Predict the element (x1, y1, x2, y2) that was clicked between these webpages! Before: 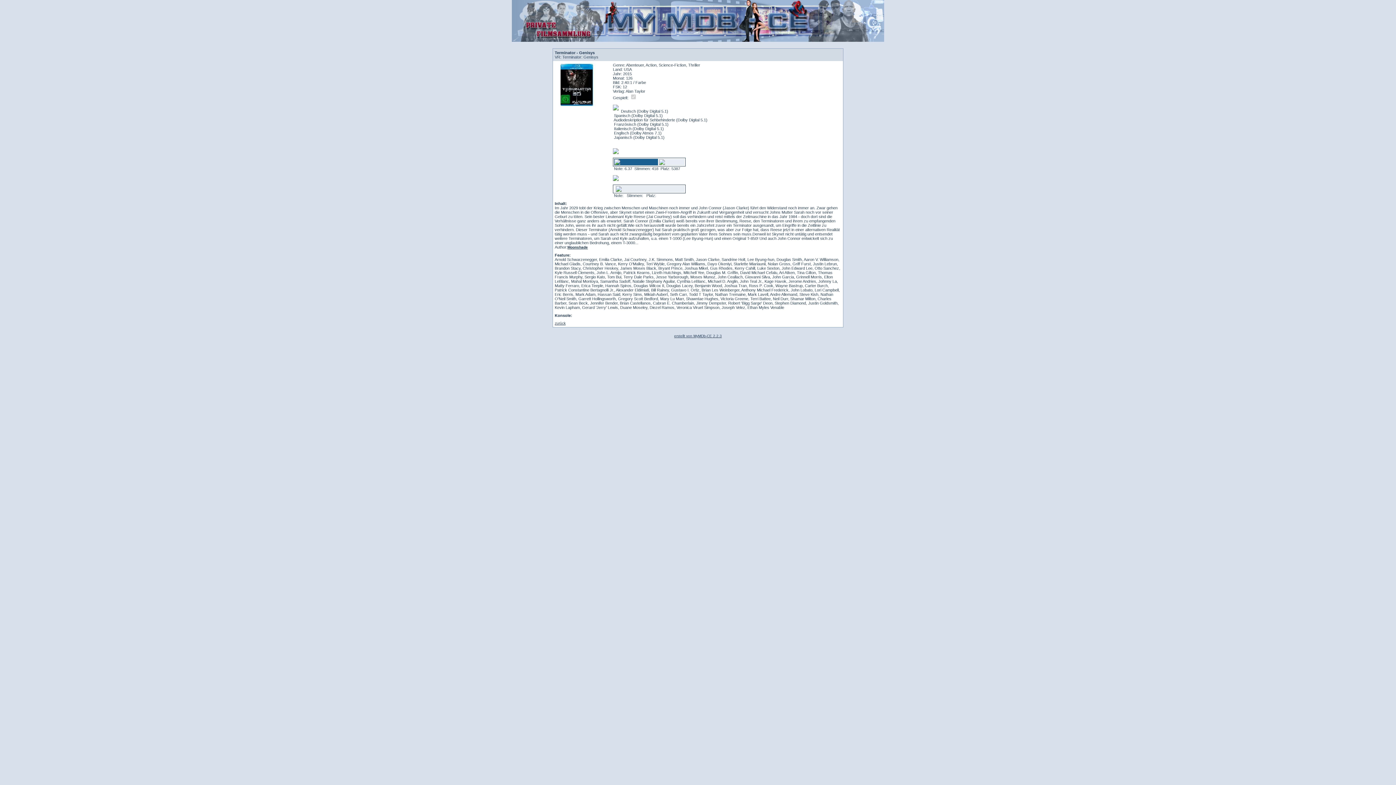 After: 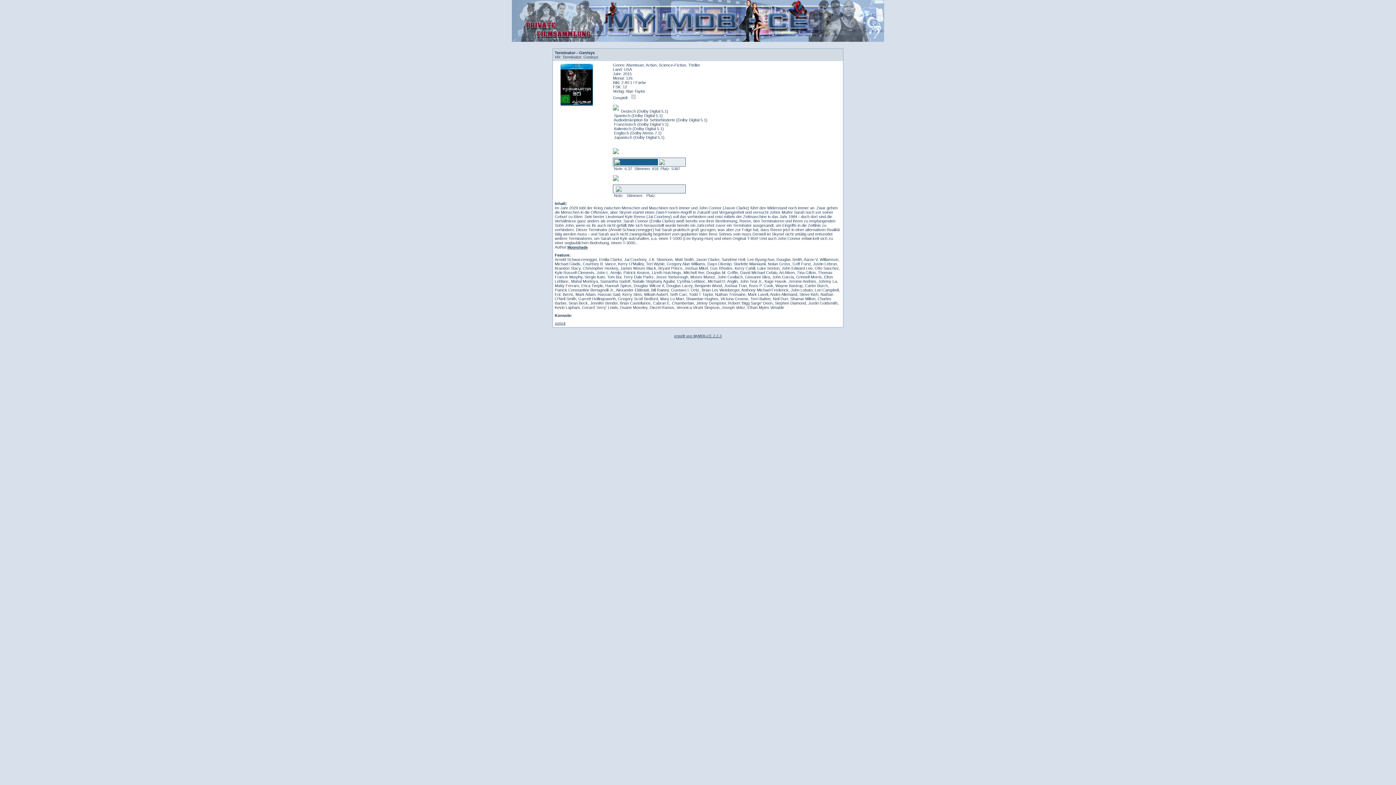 Action: bbox: (674, 334, 722, 338) label: erstellt von MyMDb-CE 2.2.3